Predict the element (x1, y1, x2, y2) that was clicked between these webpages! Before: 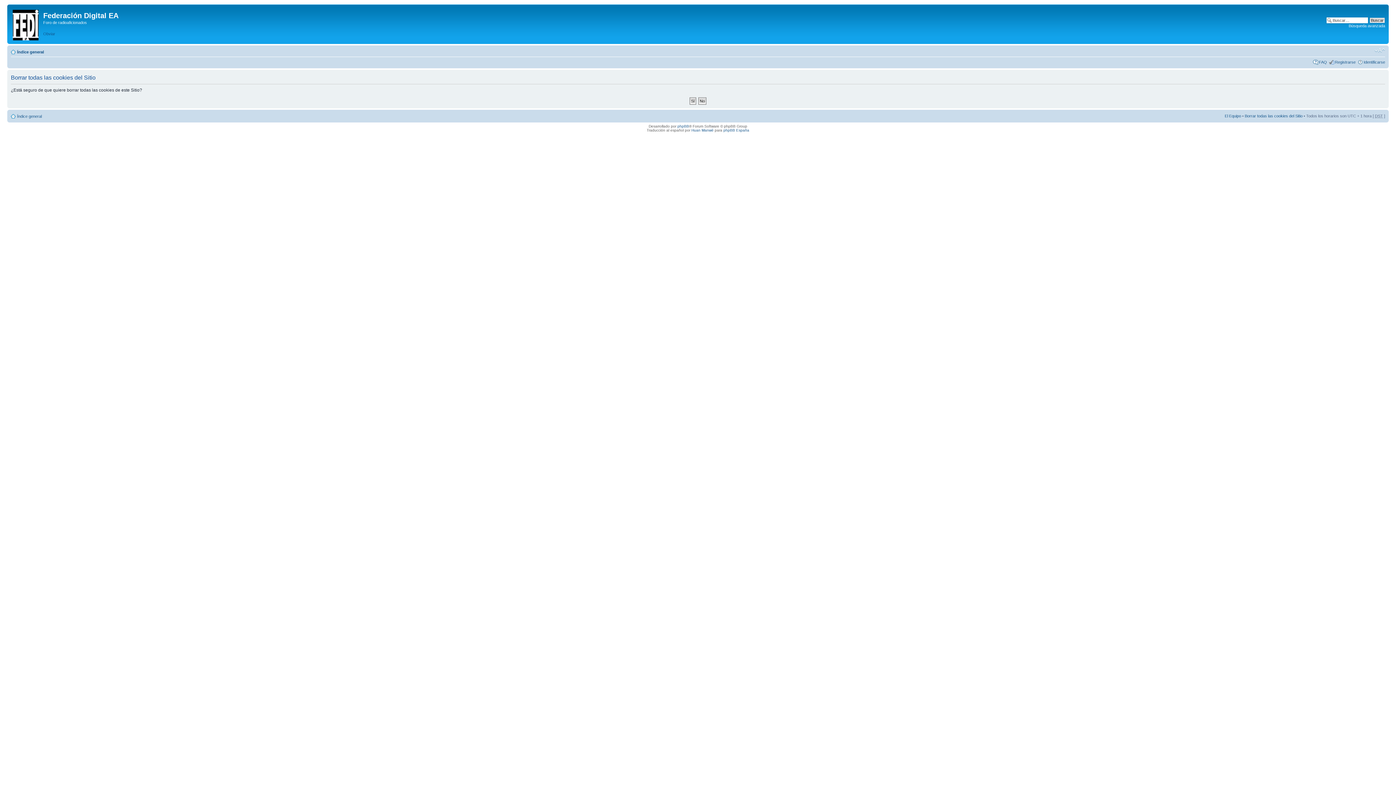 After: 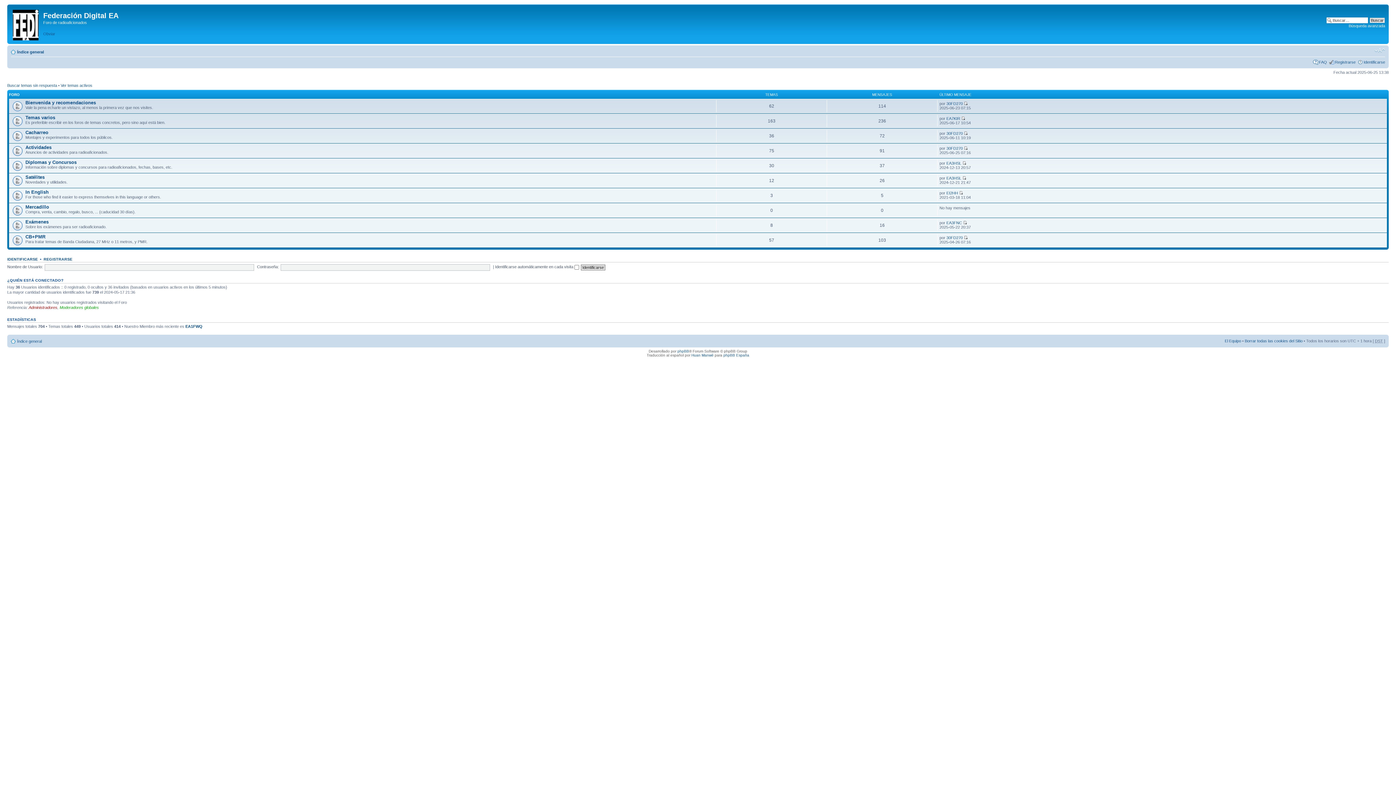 Action: bbox: (9, 6, 43, 41)